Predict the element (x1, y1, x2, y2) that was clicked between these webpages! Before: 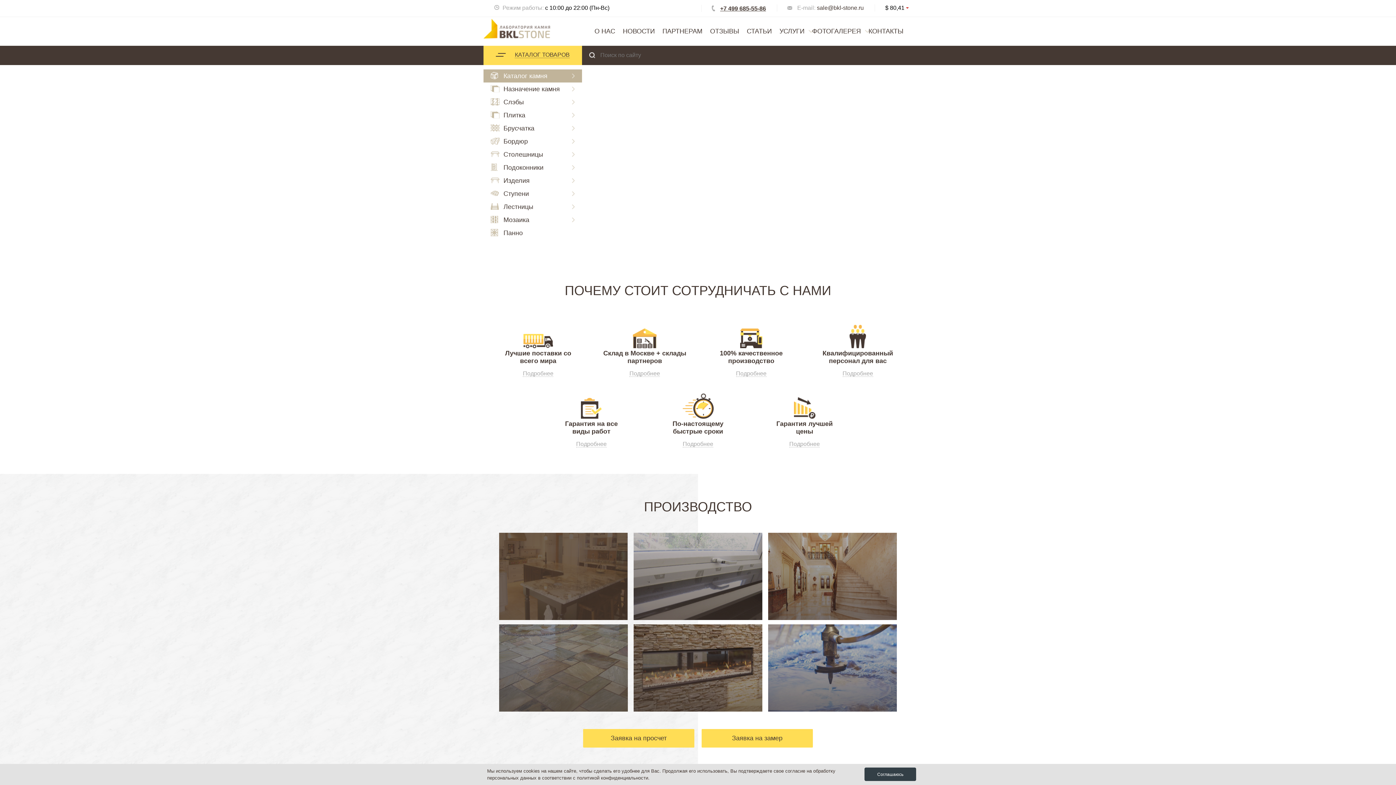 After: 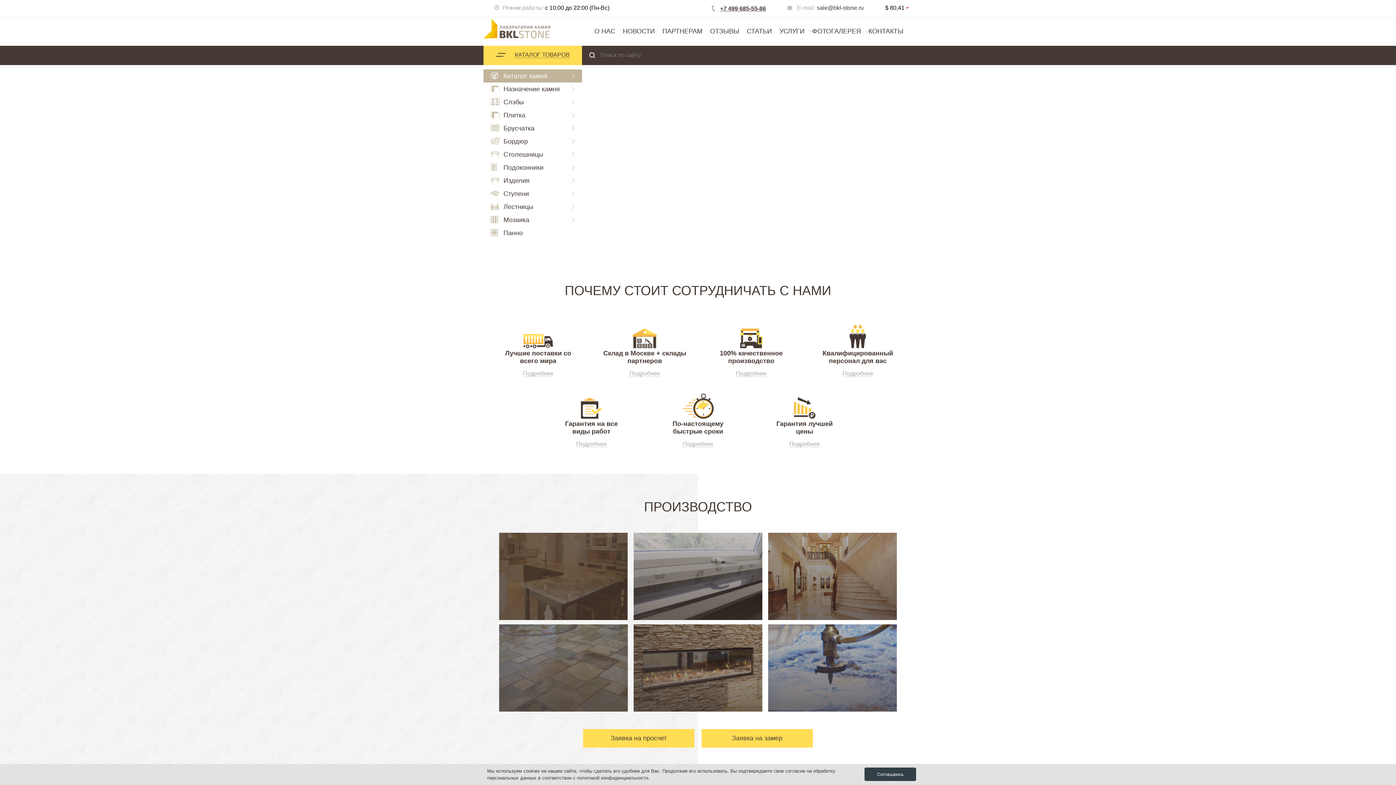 Action: bbox: (483, 33, 550, 39)